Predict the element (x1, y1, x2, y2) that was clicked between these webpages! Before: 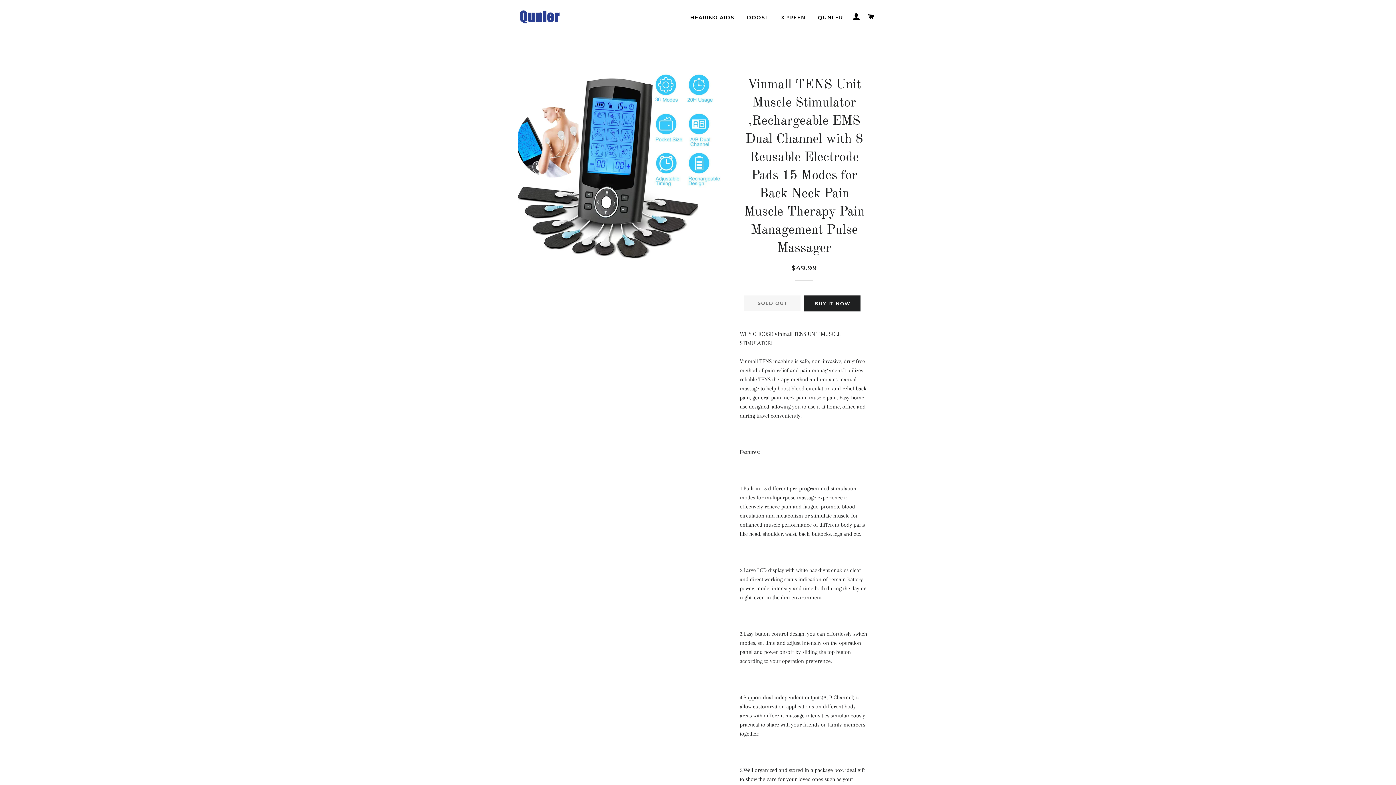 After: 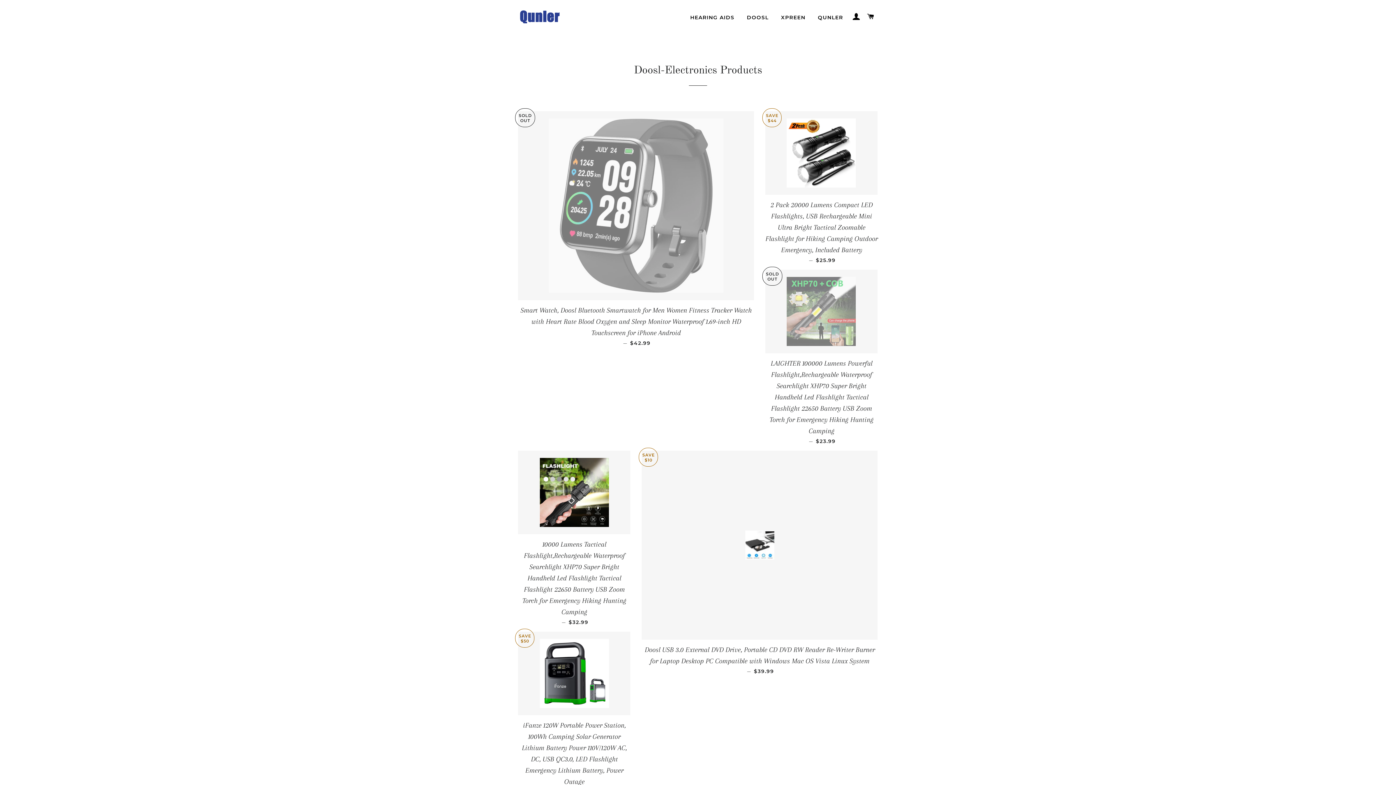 Action: bbox: (741, 8, 774, 26) label: DOOSL